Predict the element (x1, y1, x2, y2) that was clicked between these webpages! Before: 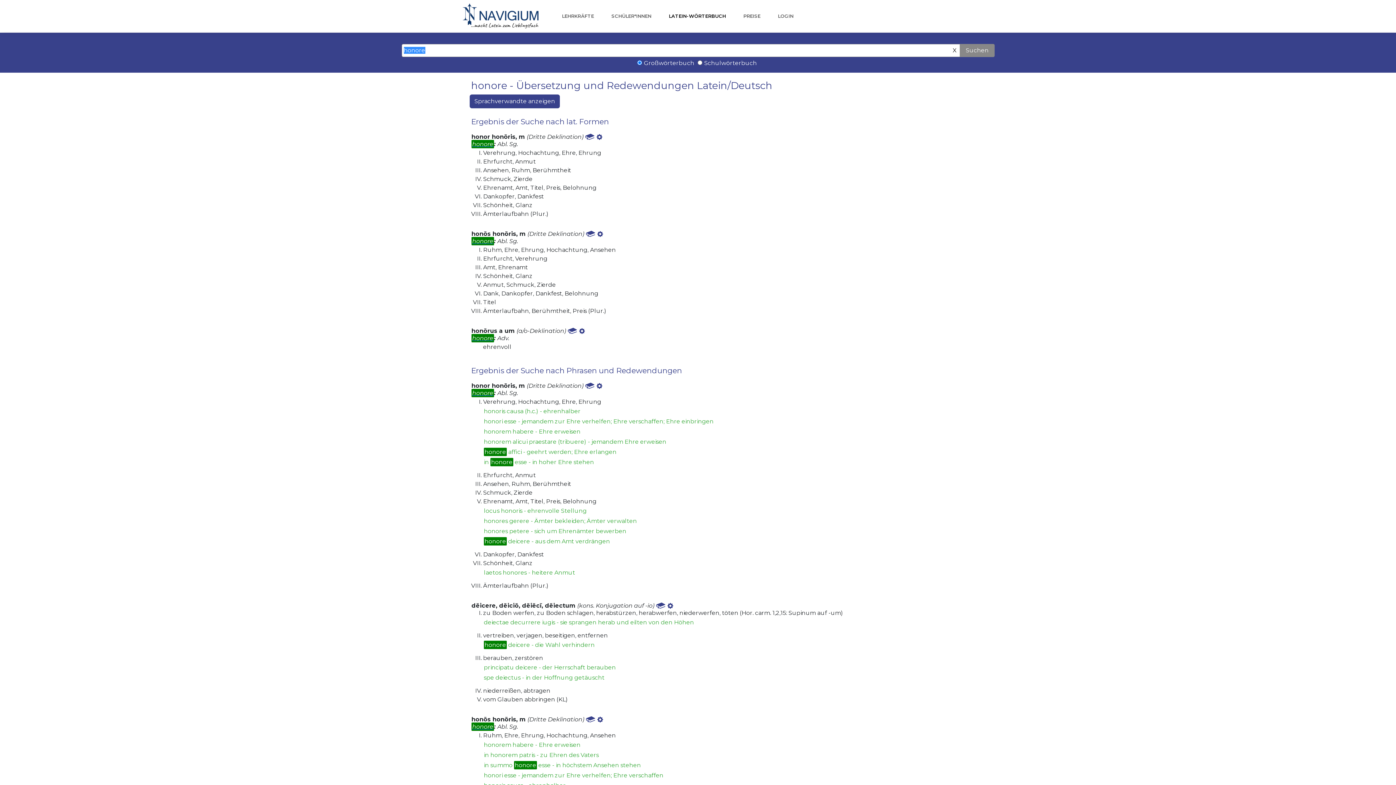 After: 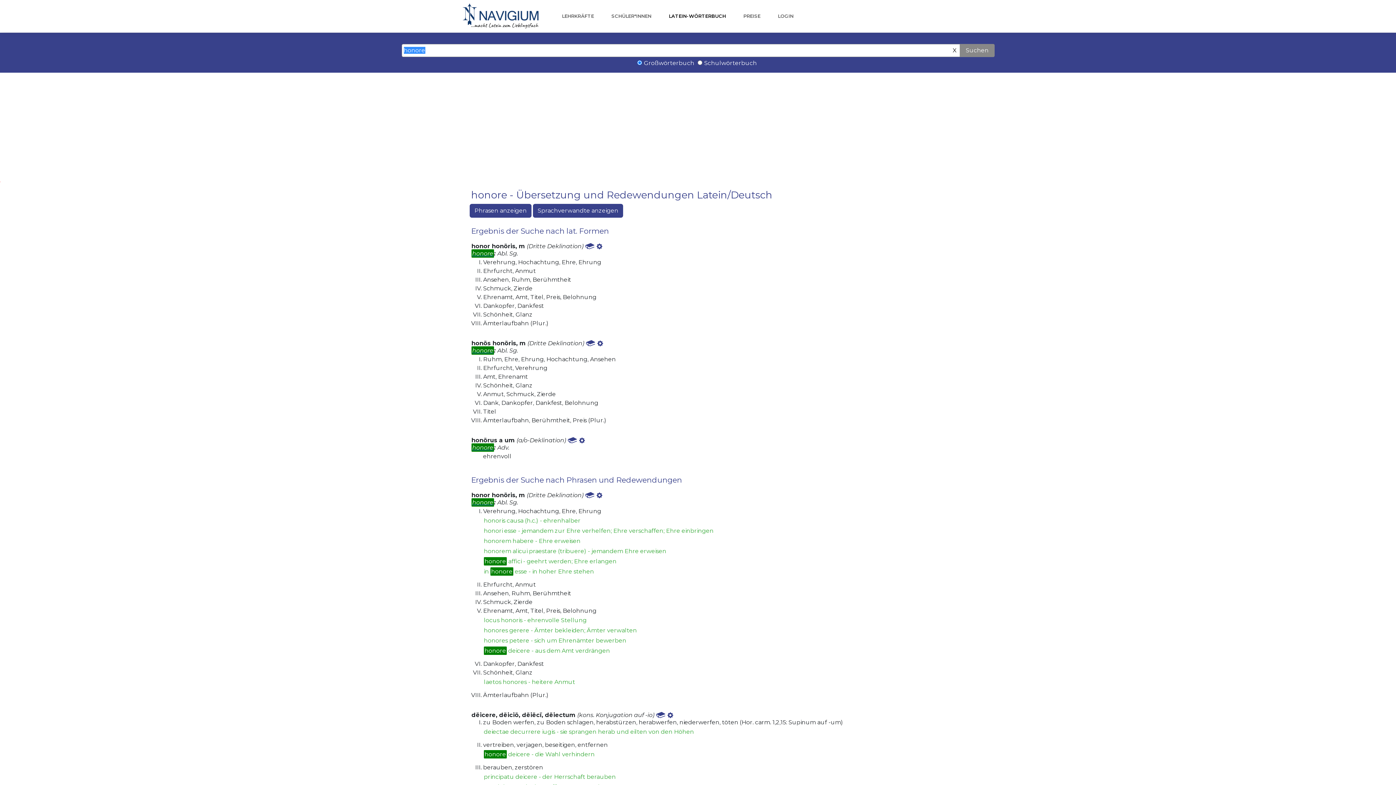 Action: bbox: (960, 44, 994, 57) label: Suchen